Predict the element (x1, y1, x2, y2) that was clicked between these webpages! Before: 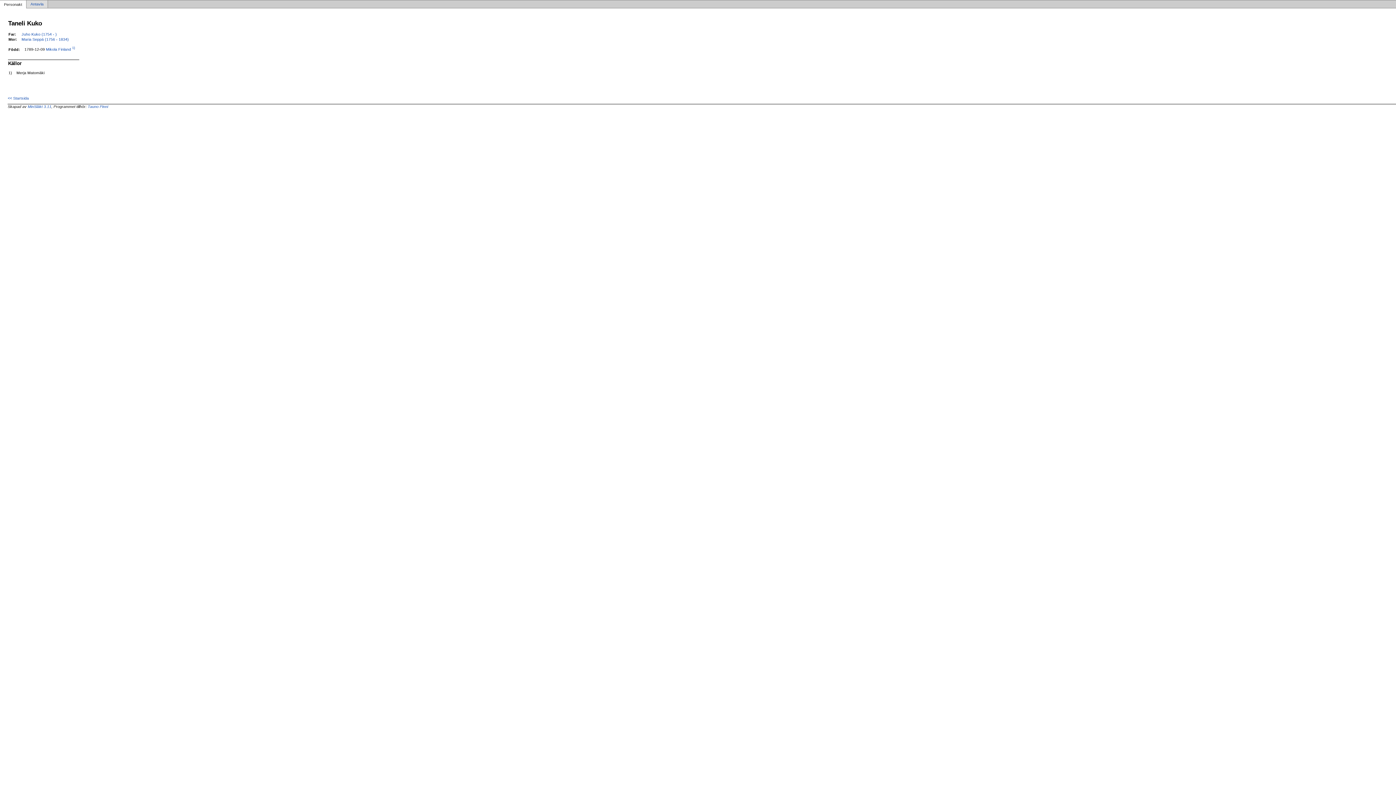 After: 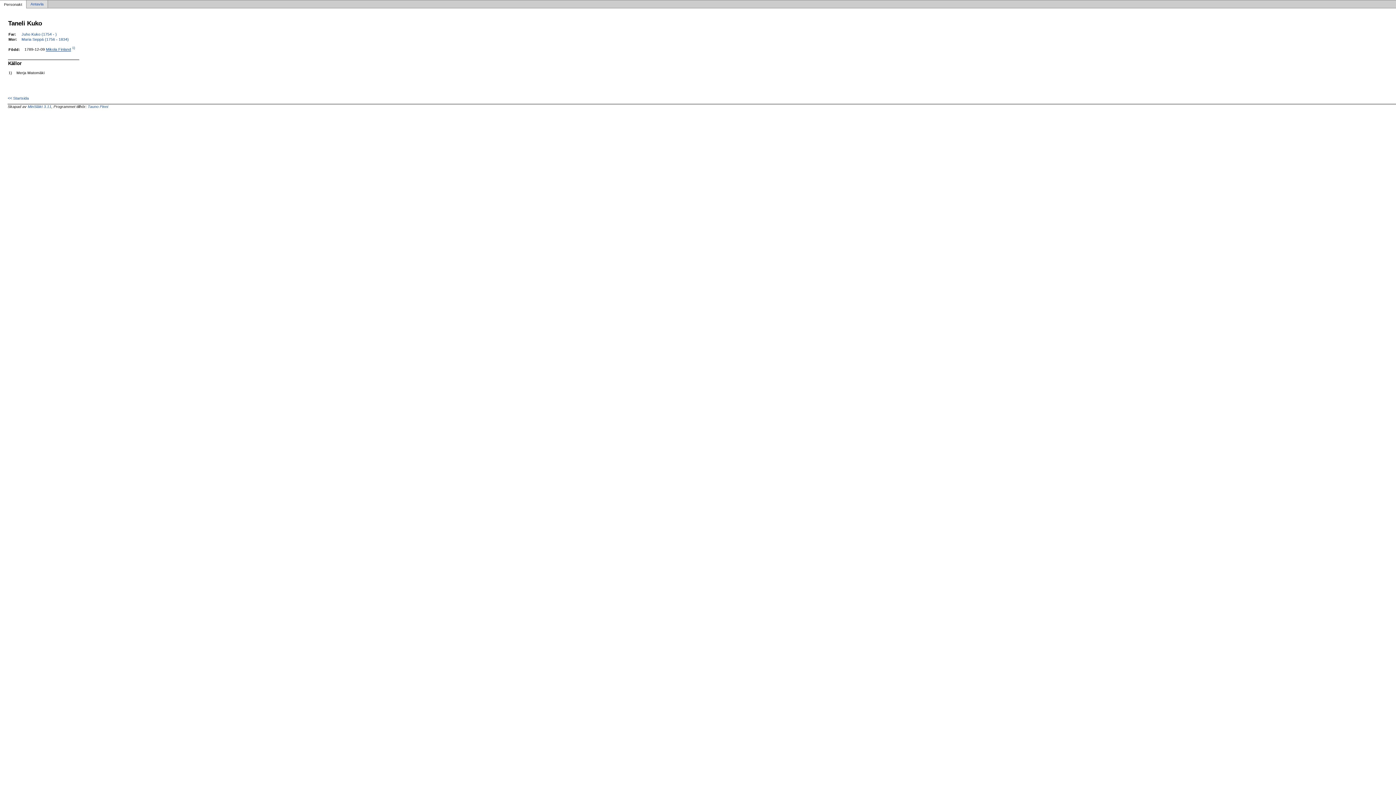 Action: label: Mikola Finland bbox: (45, 46, 71, 51)